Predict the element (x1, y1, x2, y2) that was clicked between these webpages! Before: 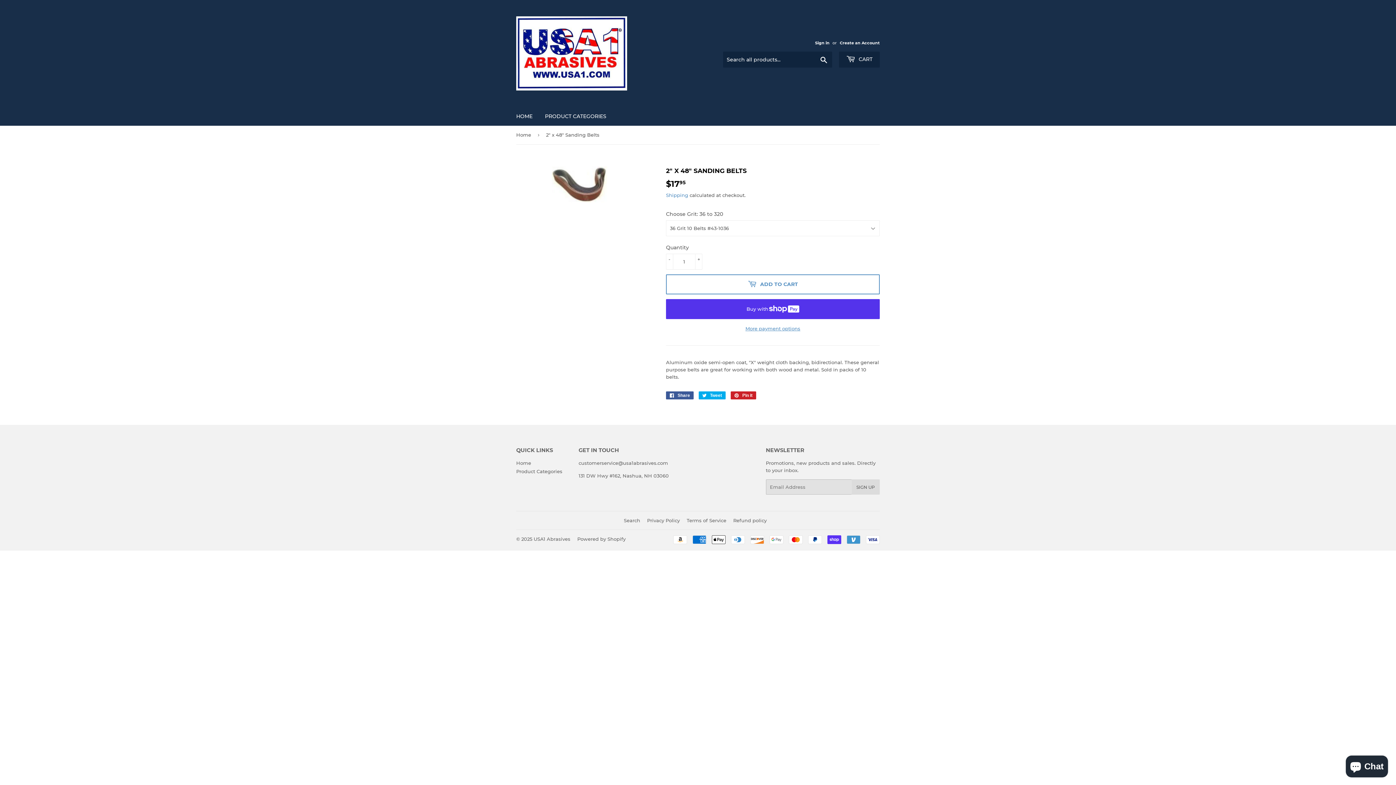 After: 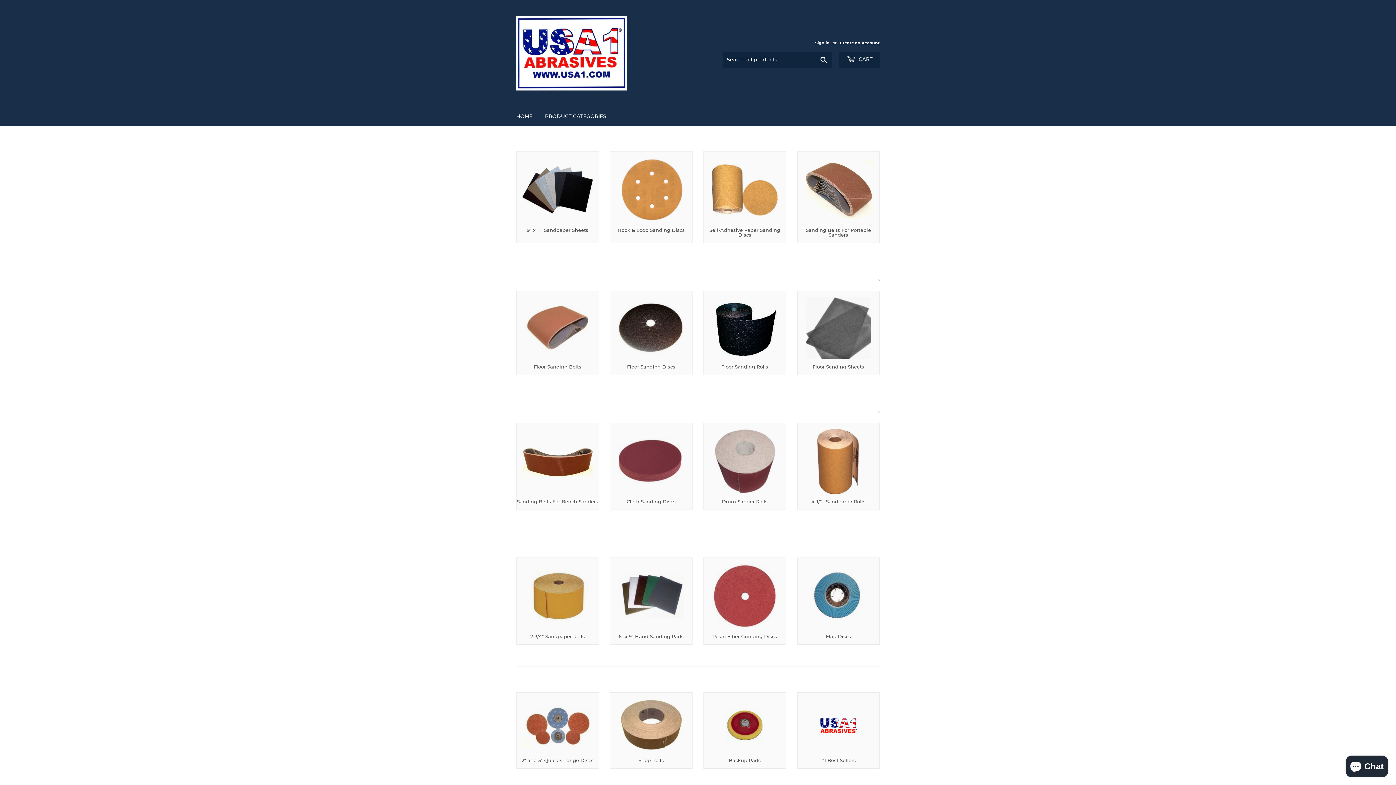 Action: label: HOME bbox: (510, 106, 538, 125)